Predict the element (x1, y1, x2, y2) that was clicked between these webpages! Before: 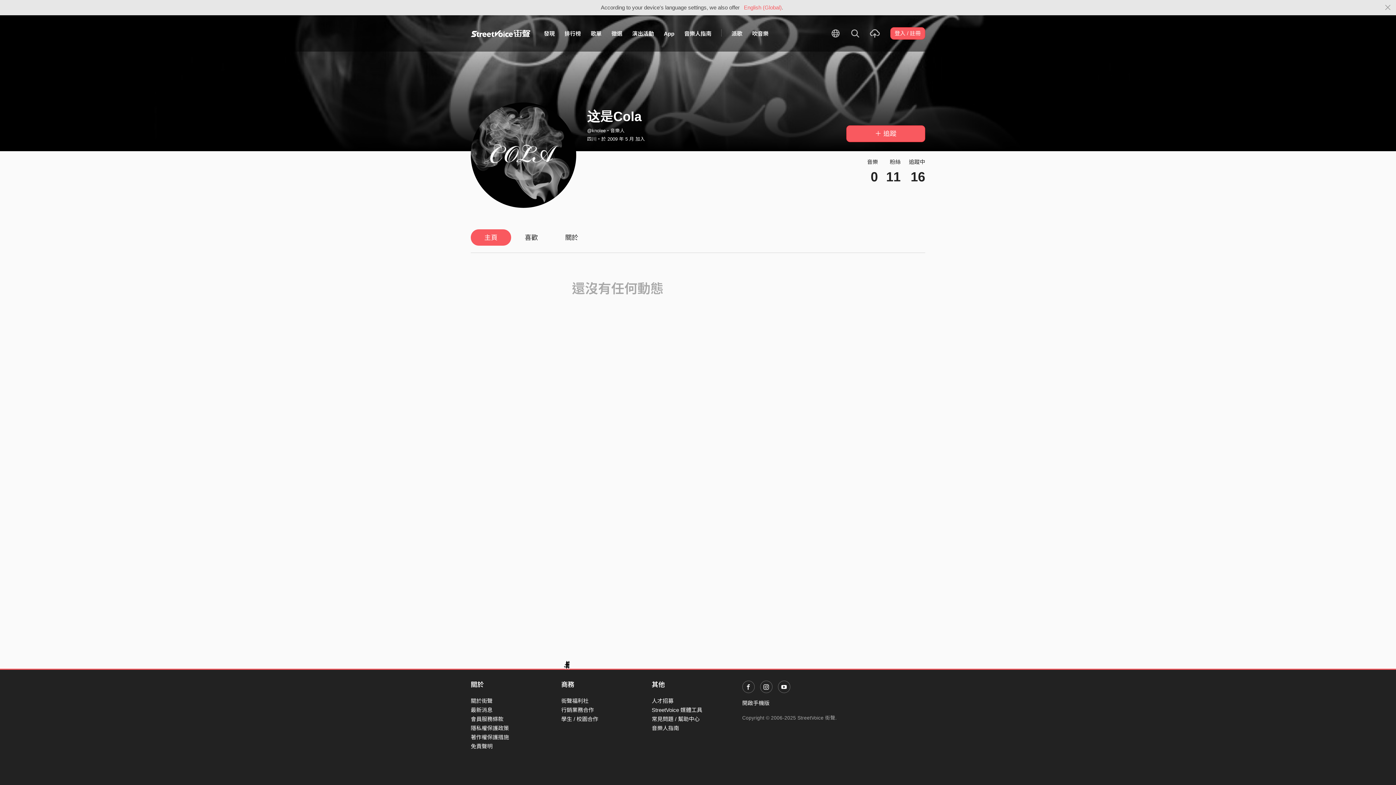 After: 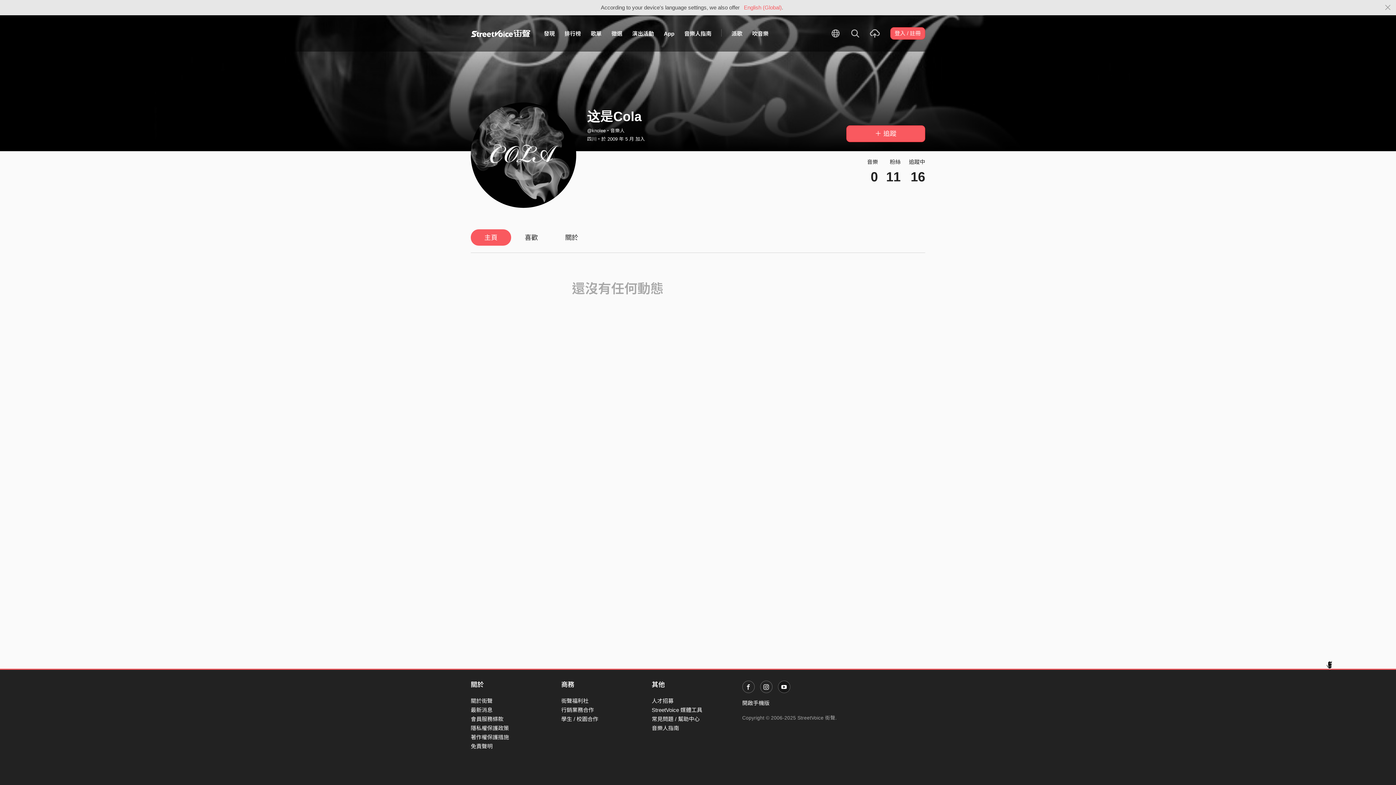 Action: bbox: (778, 681, 790, 693)